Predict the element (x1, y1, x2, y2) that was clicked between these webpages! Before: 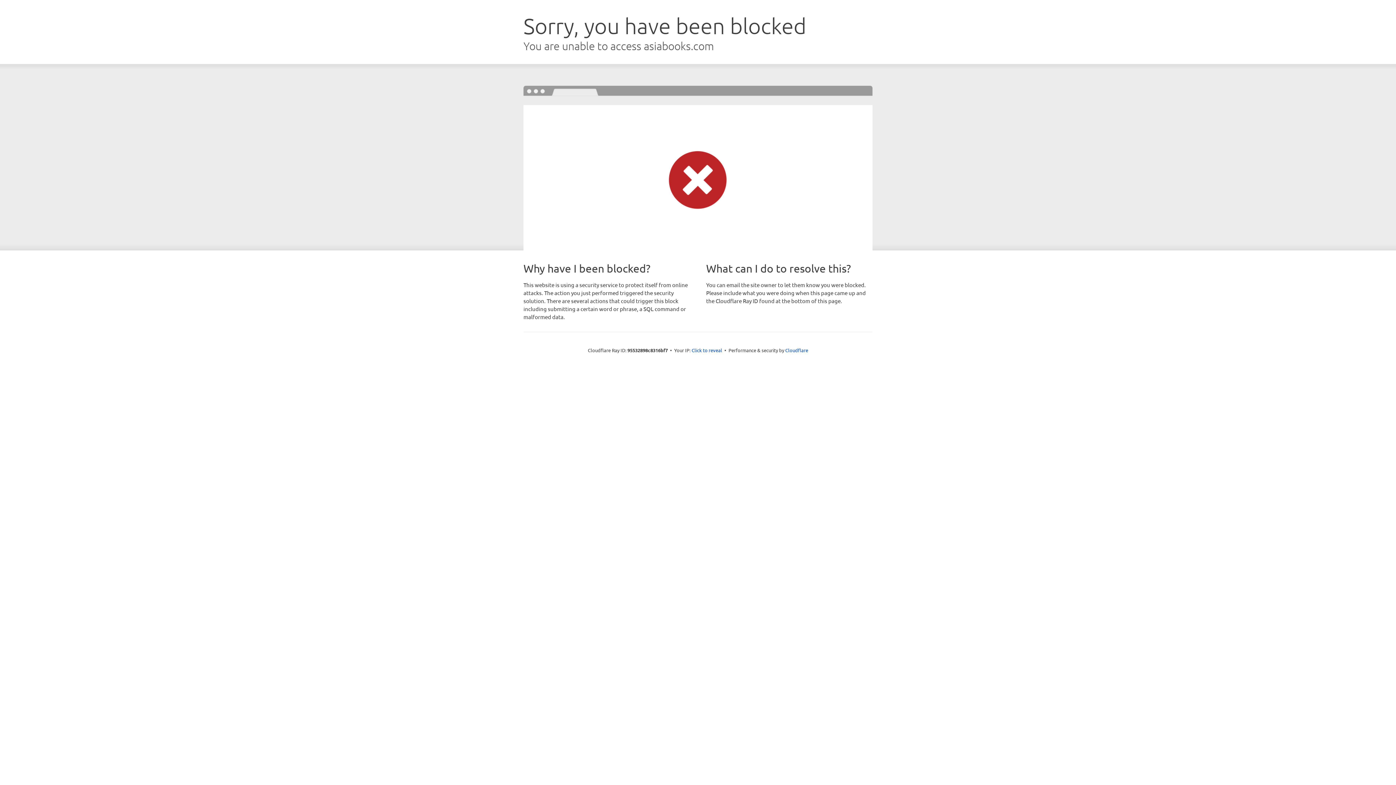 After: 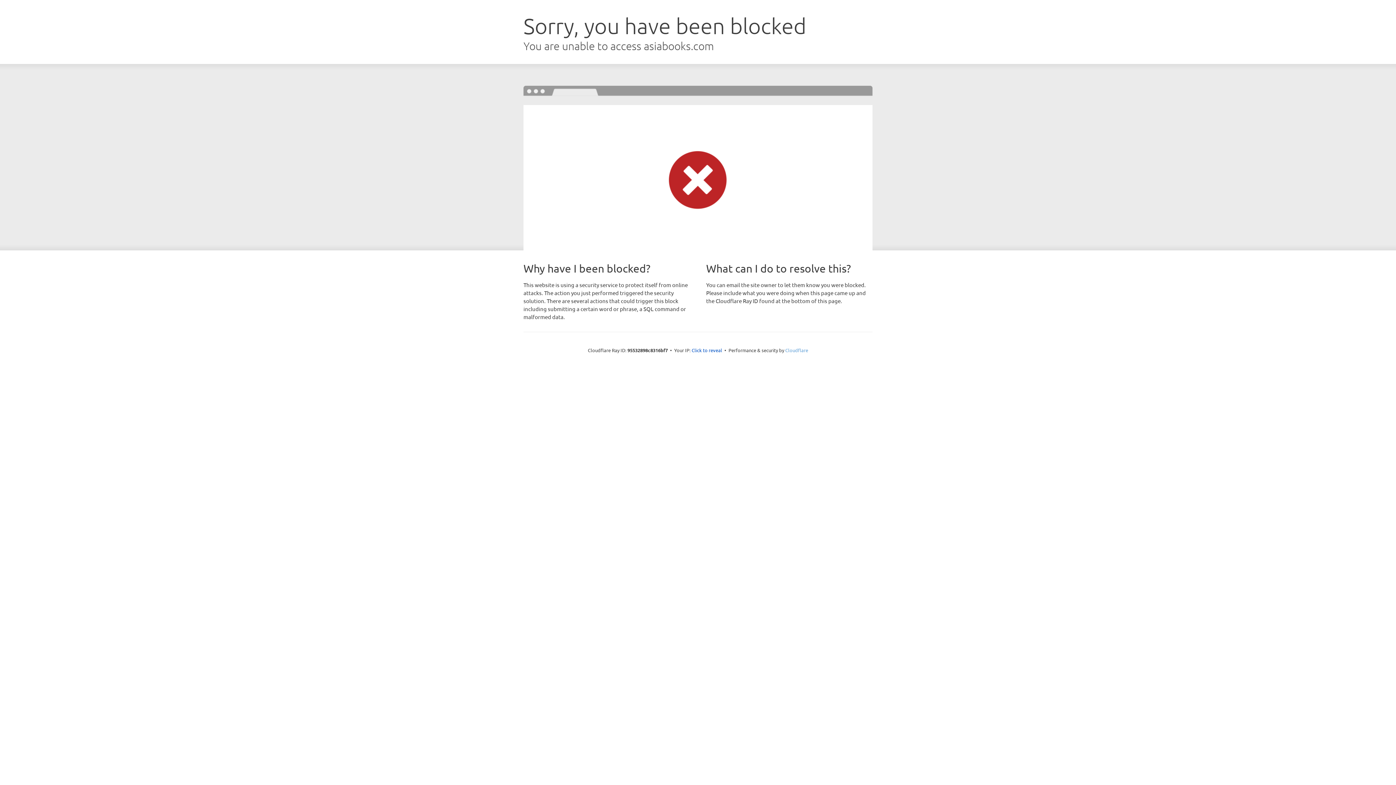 Action: label: Cloudflare bbox: (785, 347, 808, 353)